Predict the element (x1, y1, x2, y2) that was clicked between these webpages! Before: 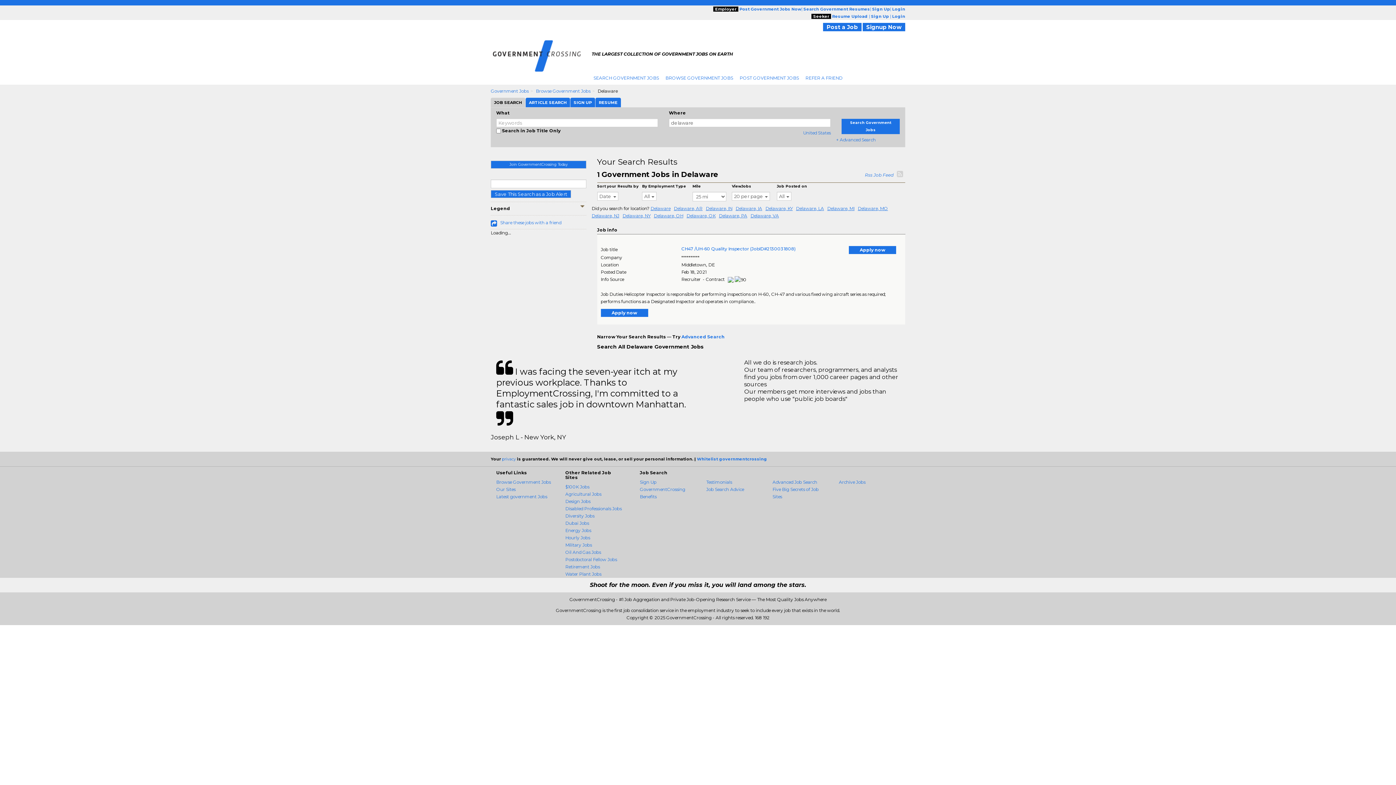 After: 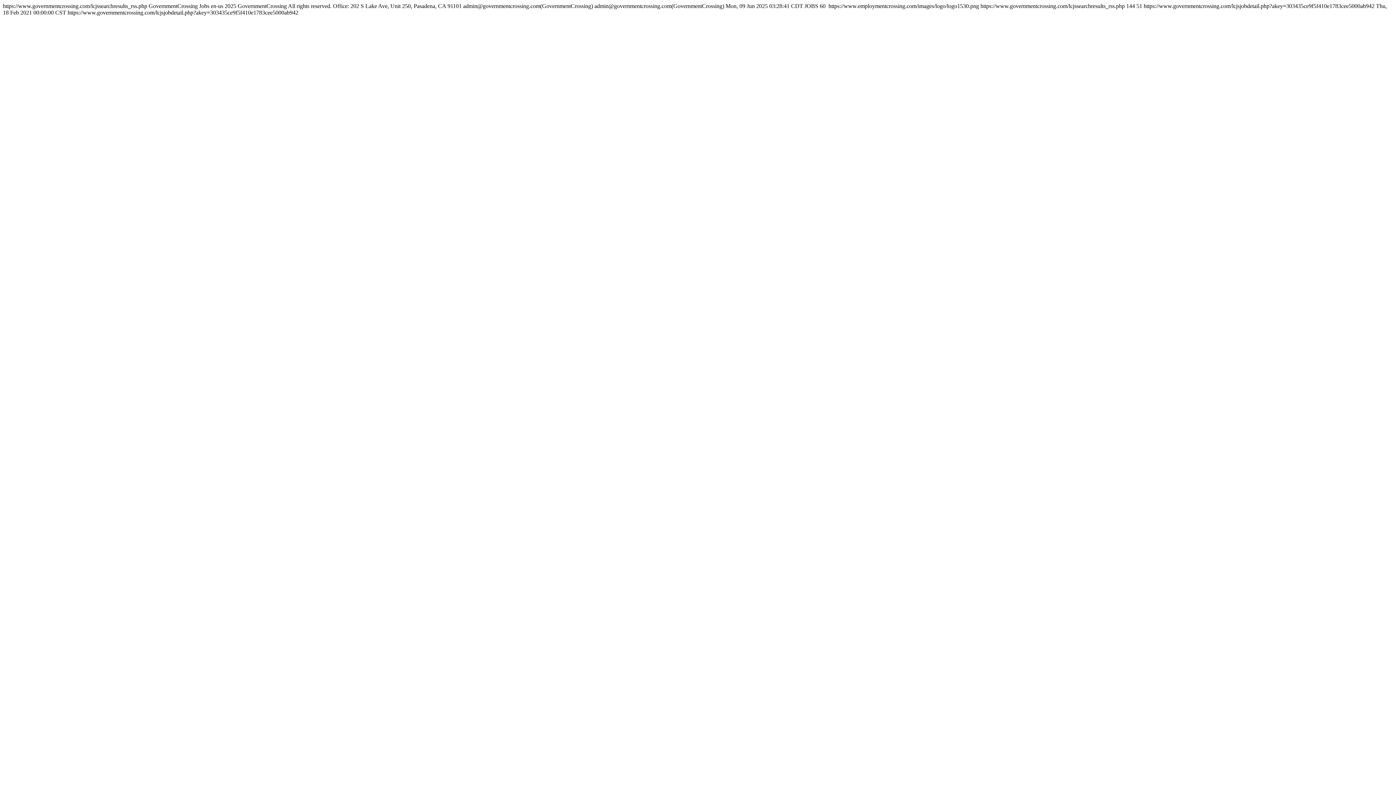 Action: label: Rss Job Feed   bbox: (865, 172, 896, 177)